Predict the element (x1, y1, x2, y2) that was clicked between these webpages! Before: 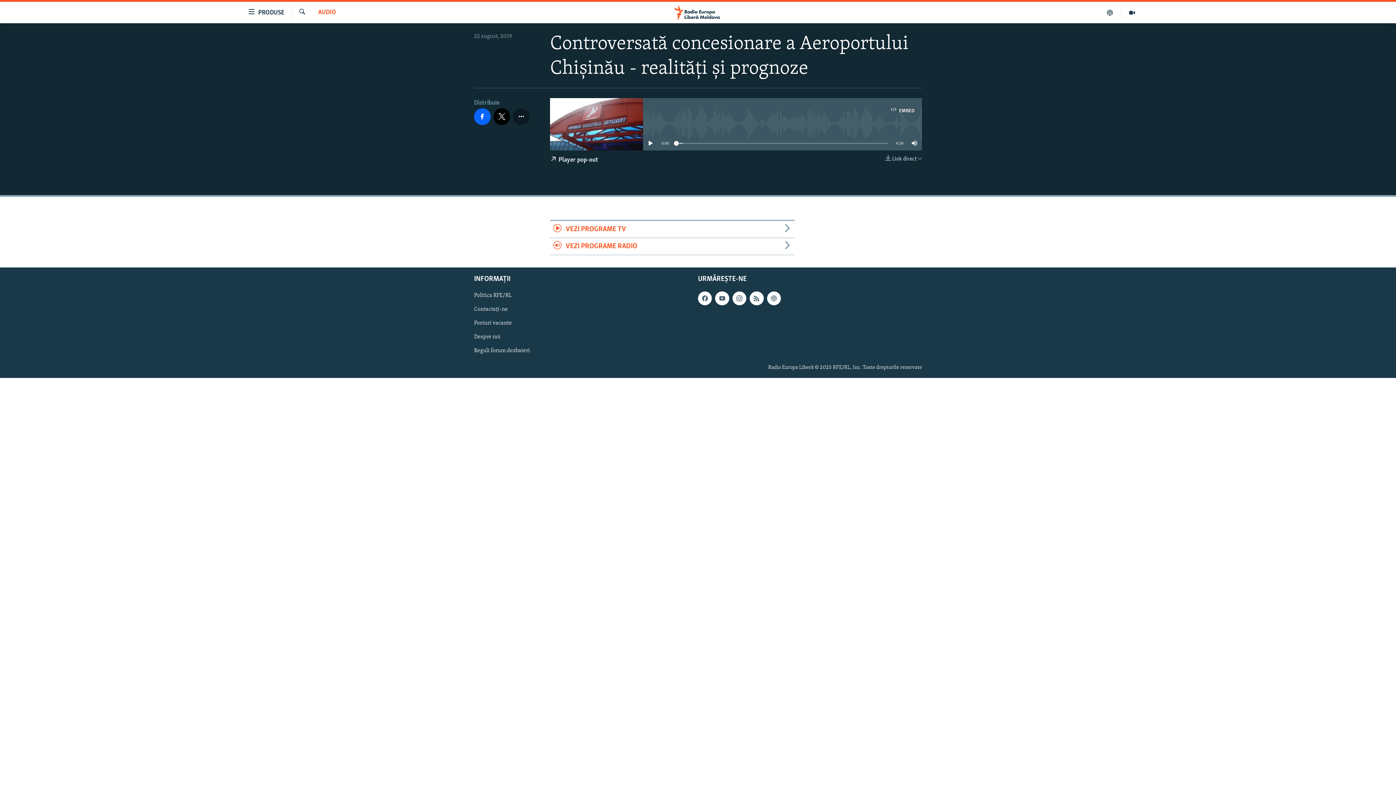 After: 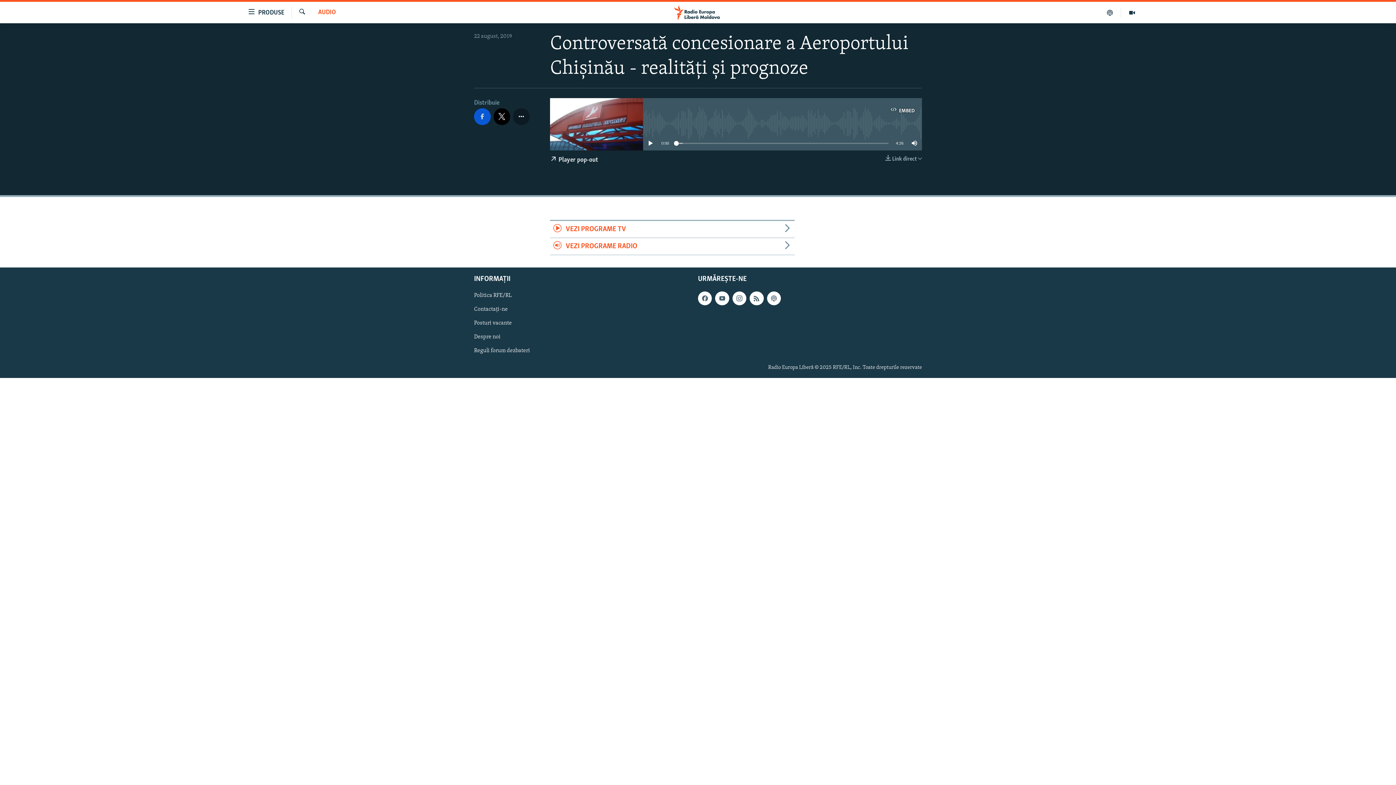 Action: bbox: (474, 108, 490, 124)